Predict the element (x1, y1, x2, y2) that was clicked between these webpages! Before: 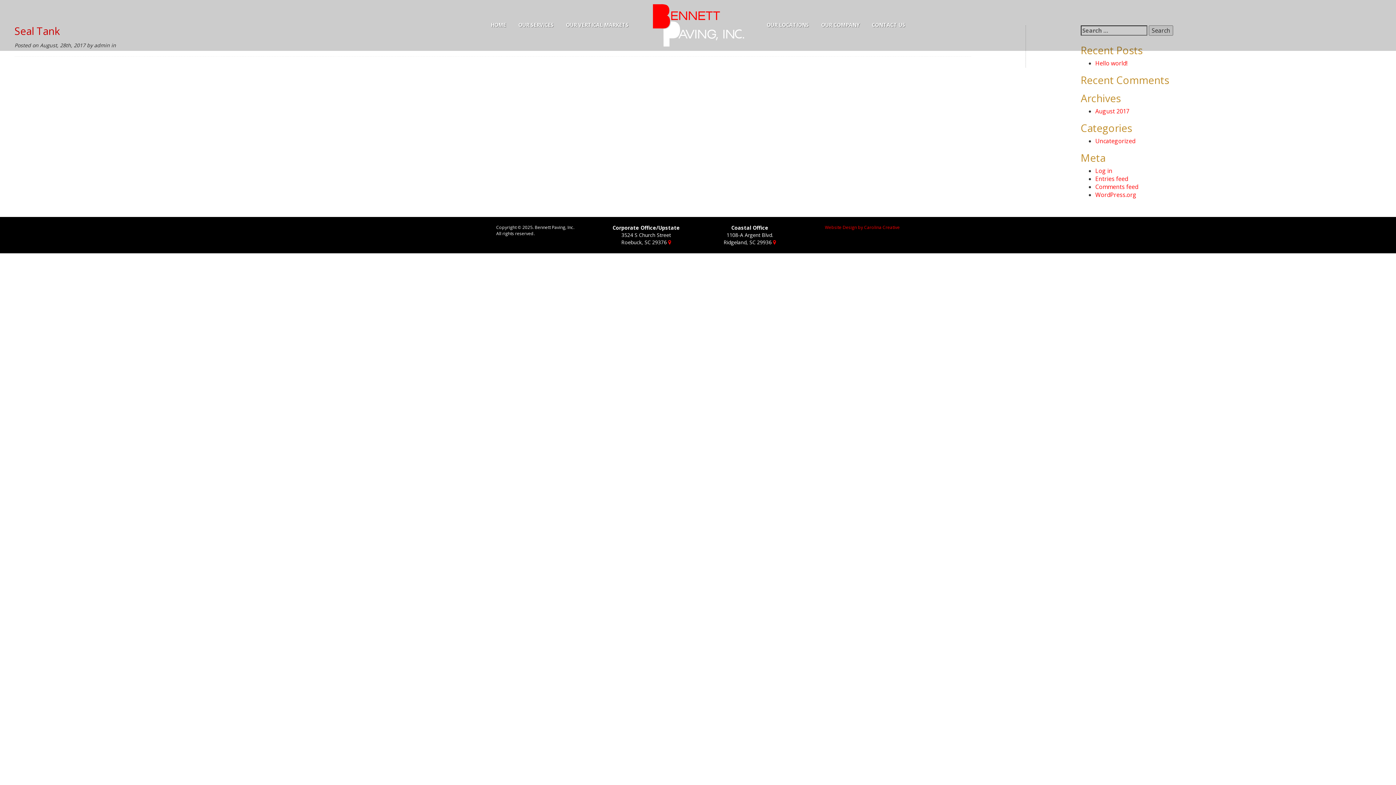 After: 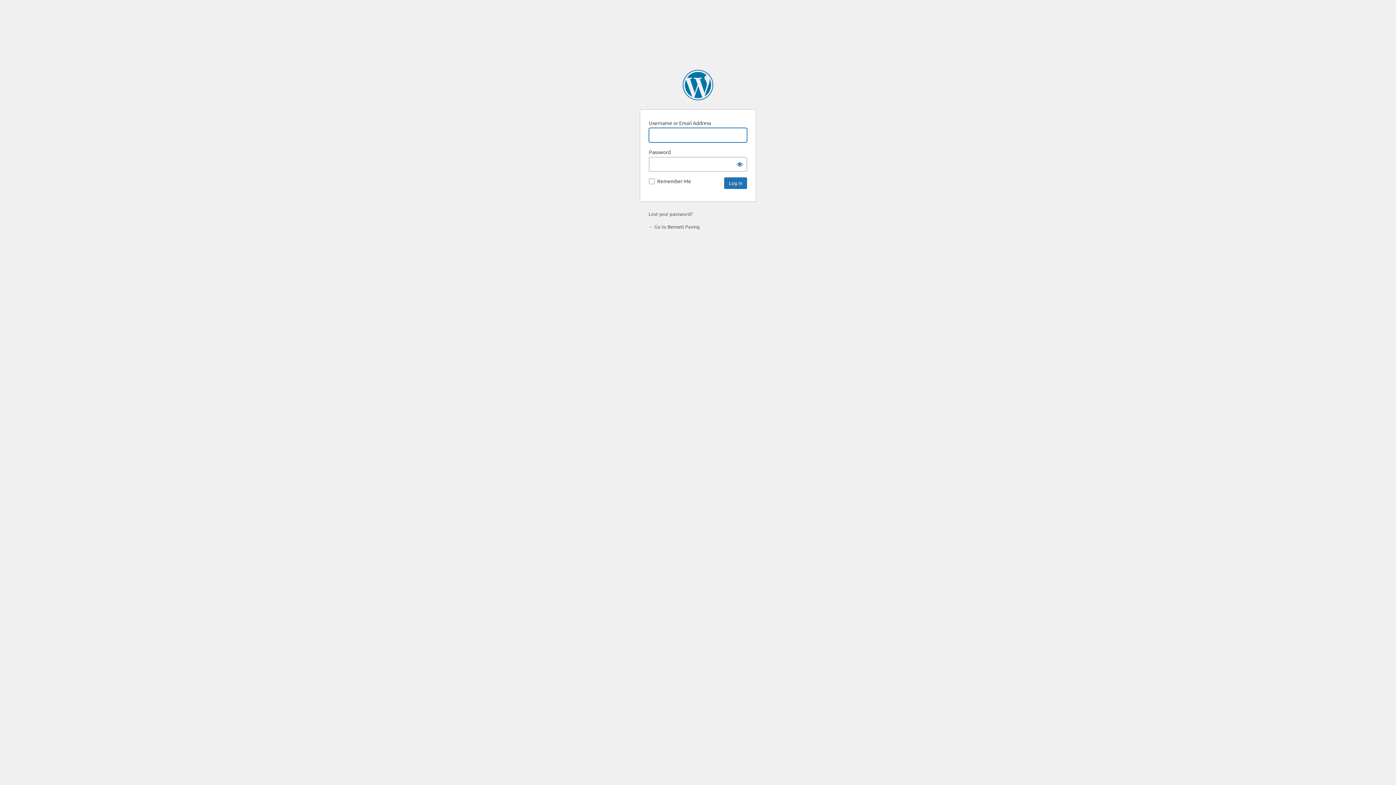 Action: bbox: (1095, 166, 1112, 174) label: Log in